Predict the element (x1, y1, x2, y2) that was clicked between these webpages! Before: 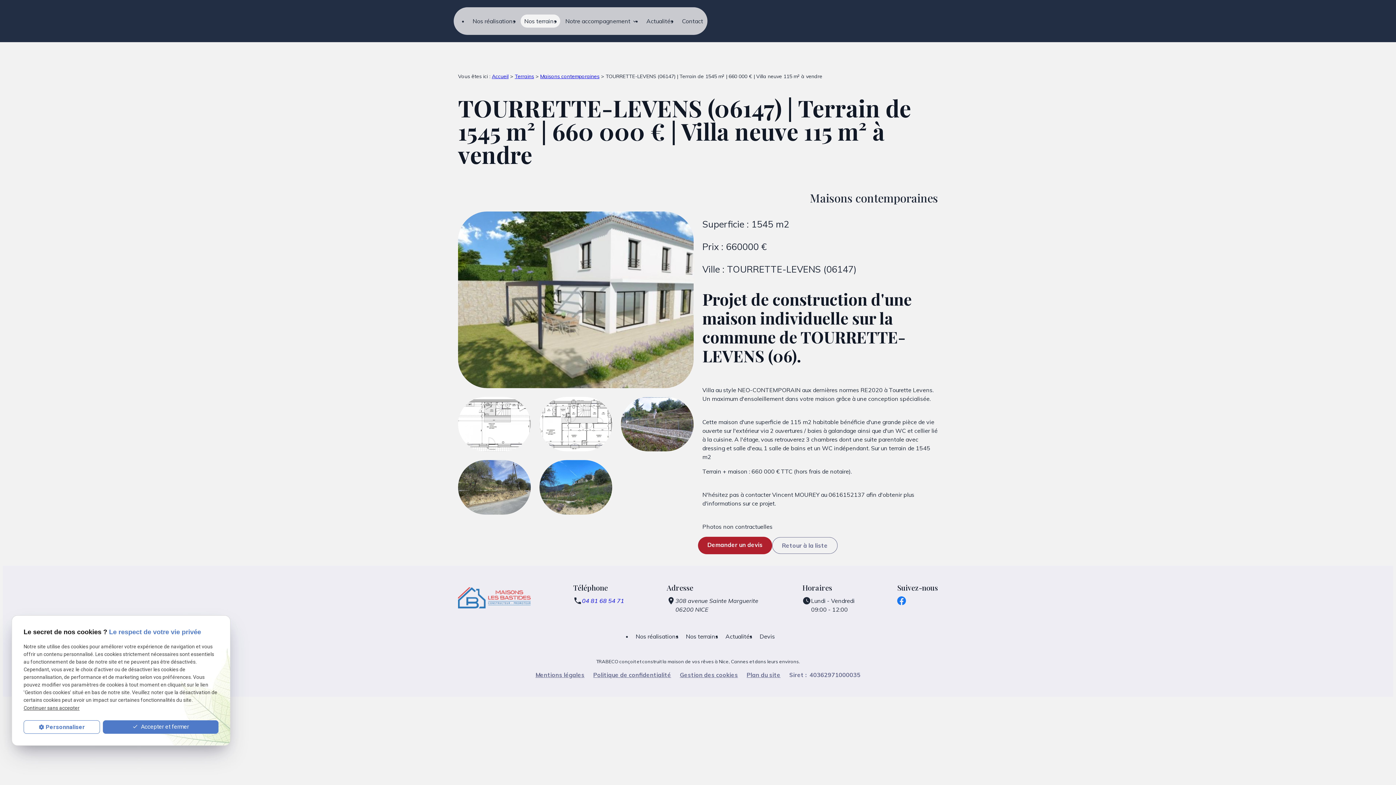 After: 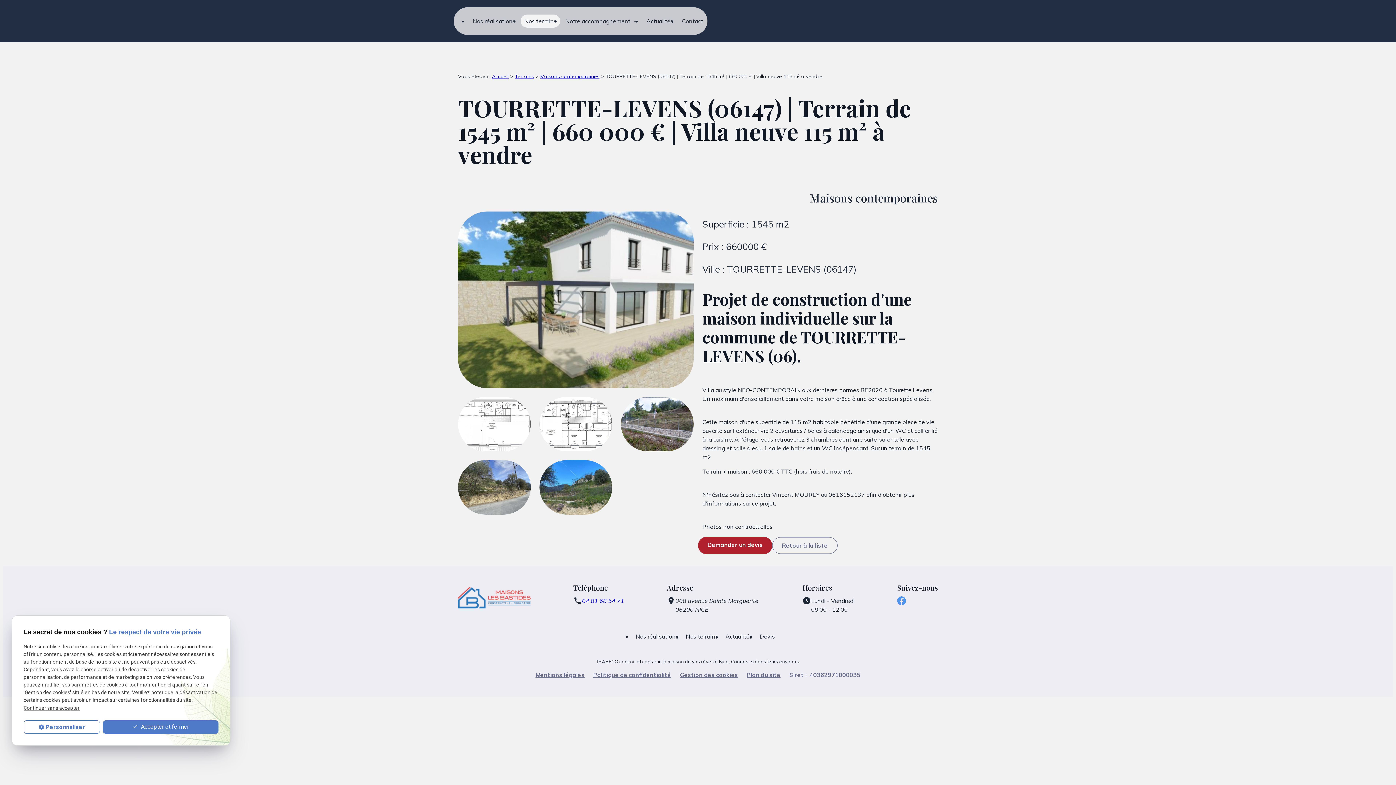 Action: bbox: (897, 596, 906, 607)